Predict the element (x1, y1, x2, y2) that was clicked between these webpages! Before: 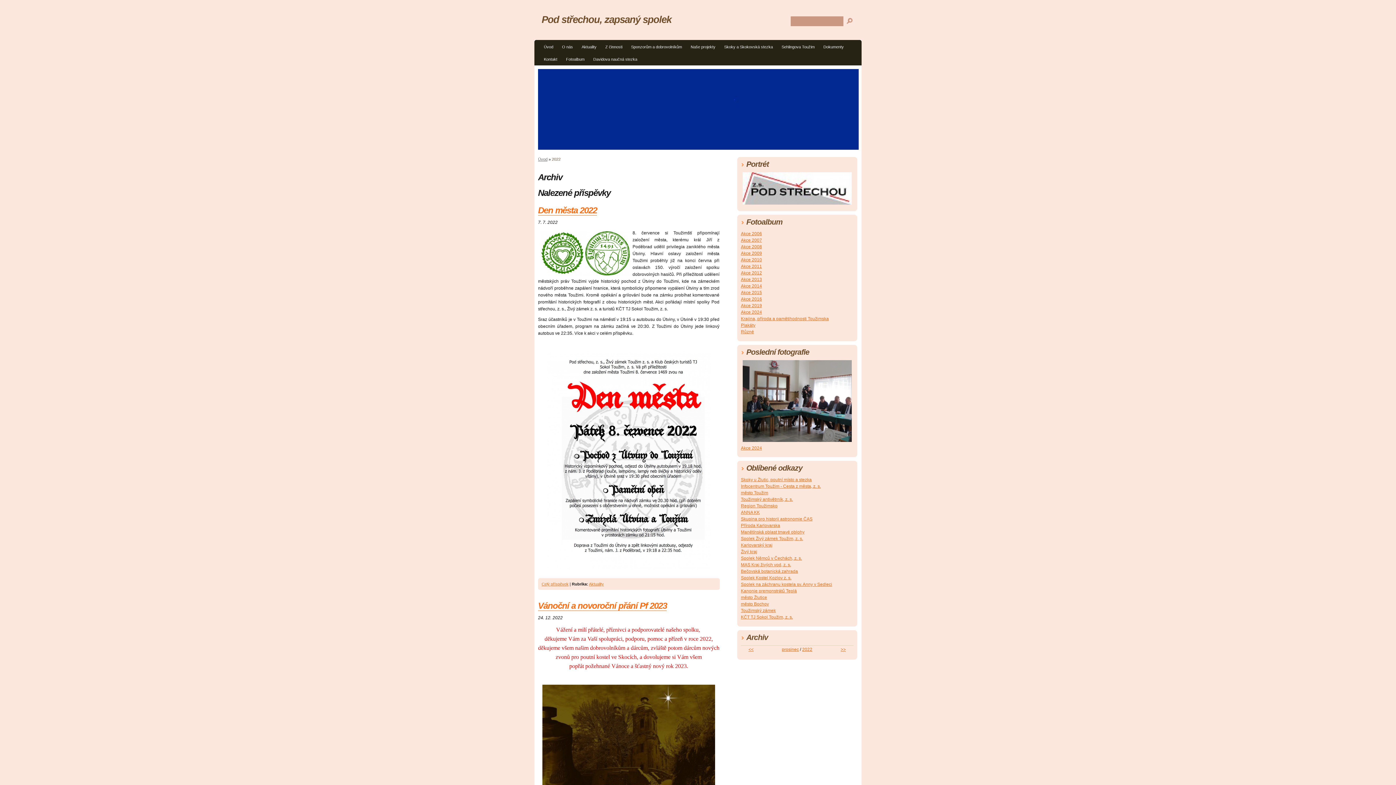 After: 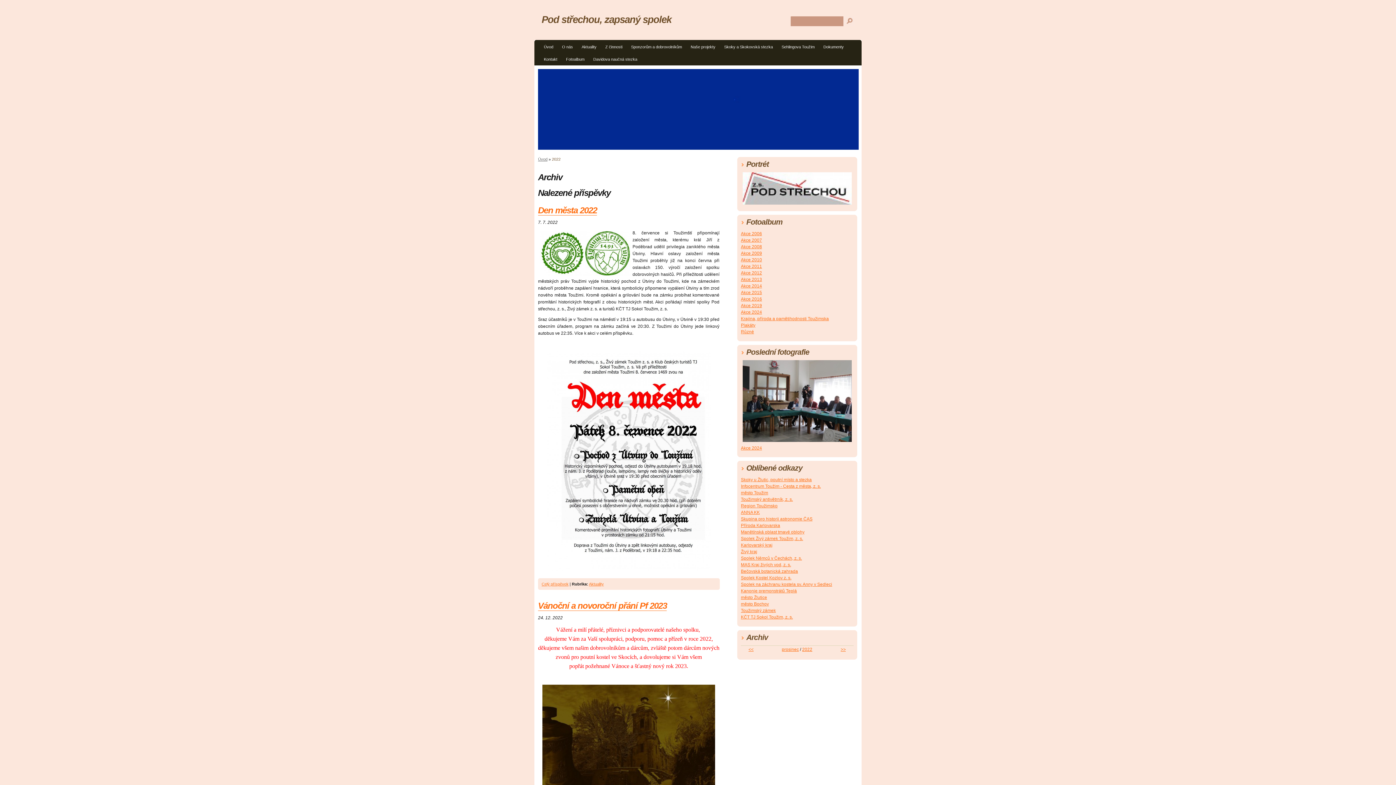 Action: bbox: (802, 647, 812, 652) label: 2022